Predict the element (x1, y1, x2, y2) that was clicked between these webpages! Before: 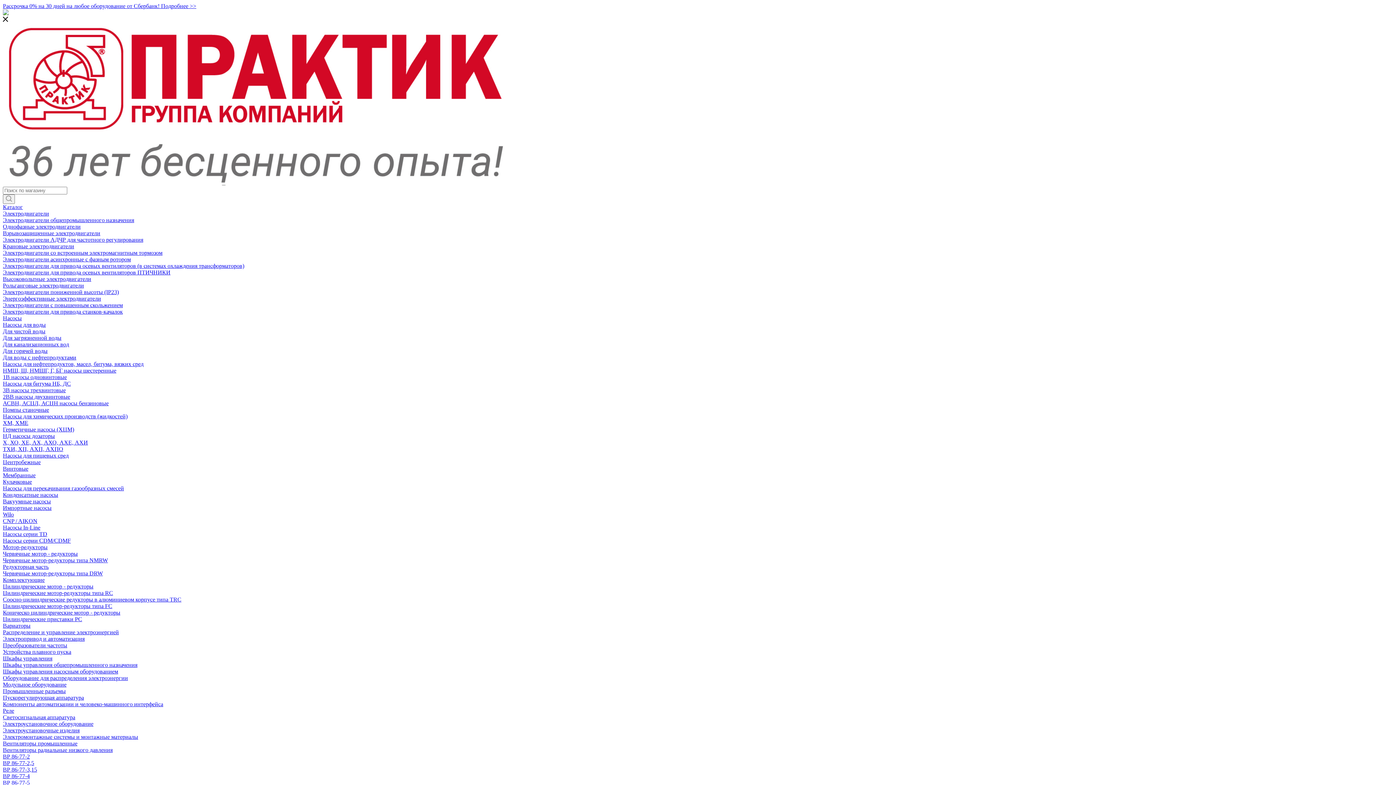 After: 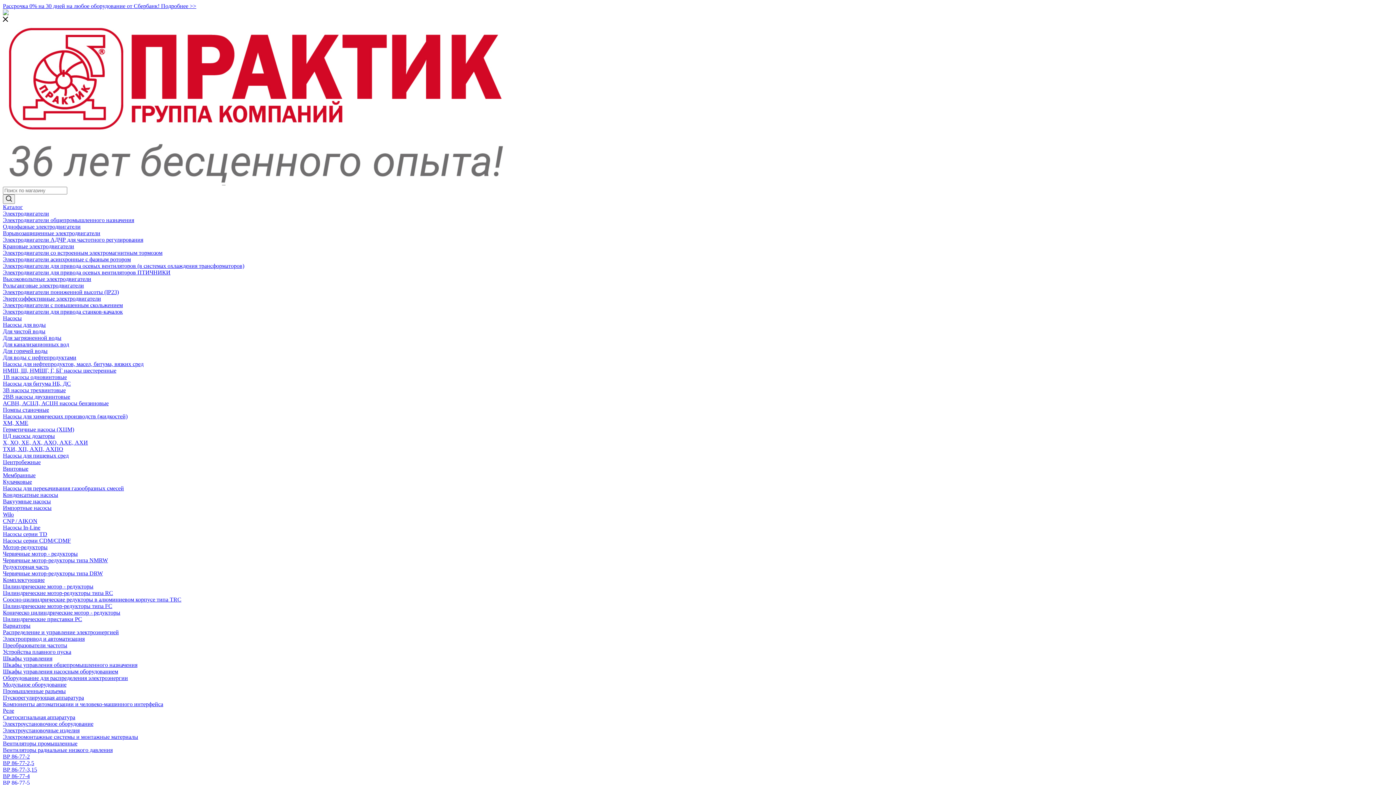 Action: label: Электроустановочные изделия bbox: (2, 727, 79, 733)